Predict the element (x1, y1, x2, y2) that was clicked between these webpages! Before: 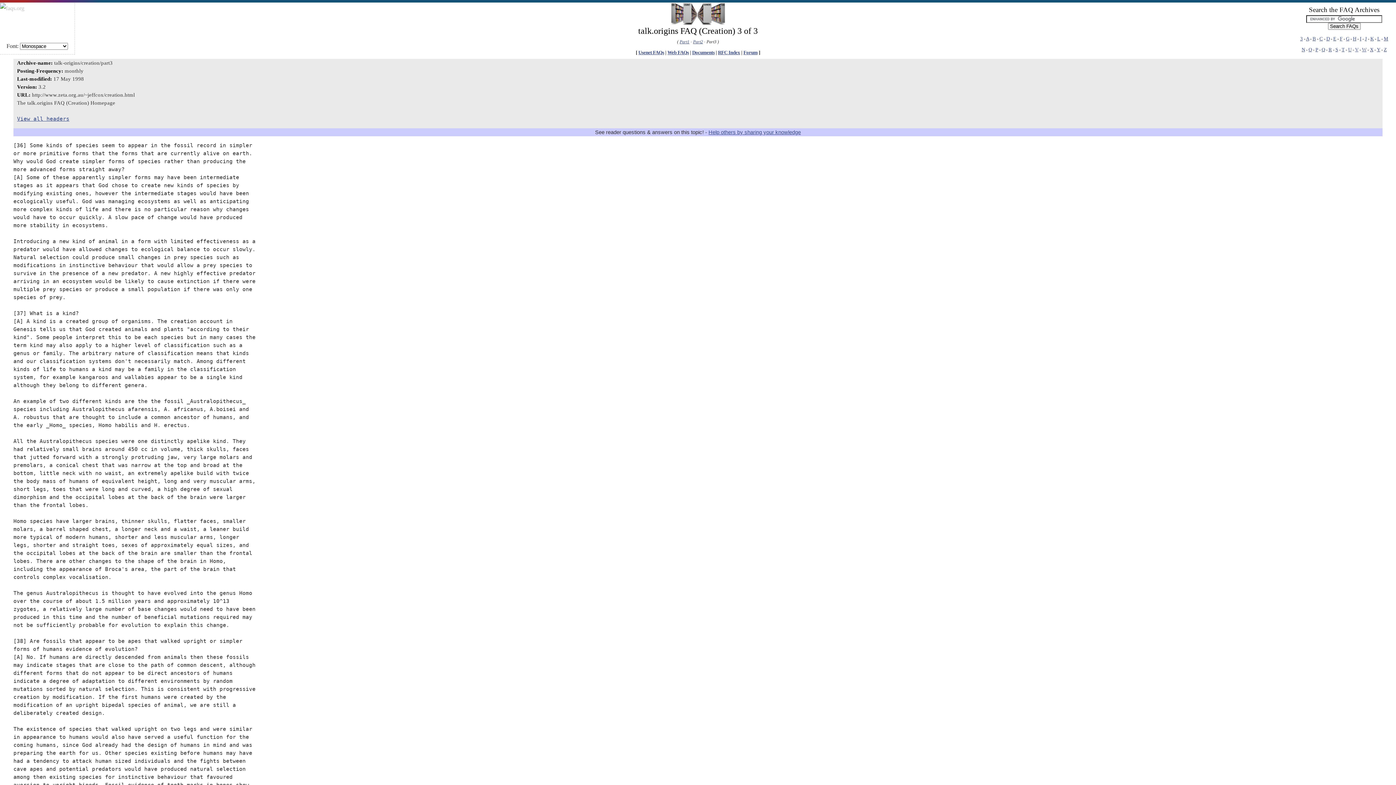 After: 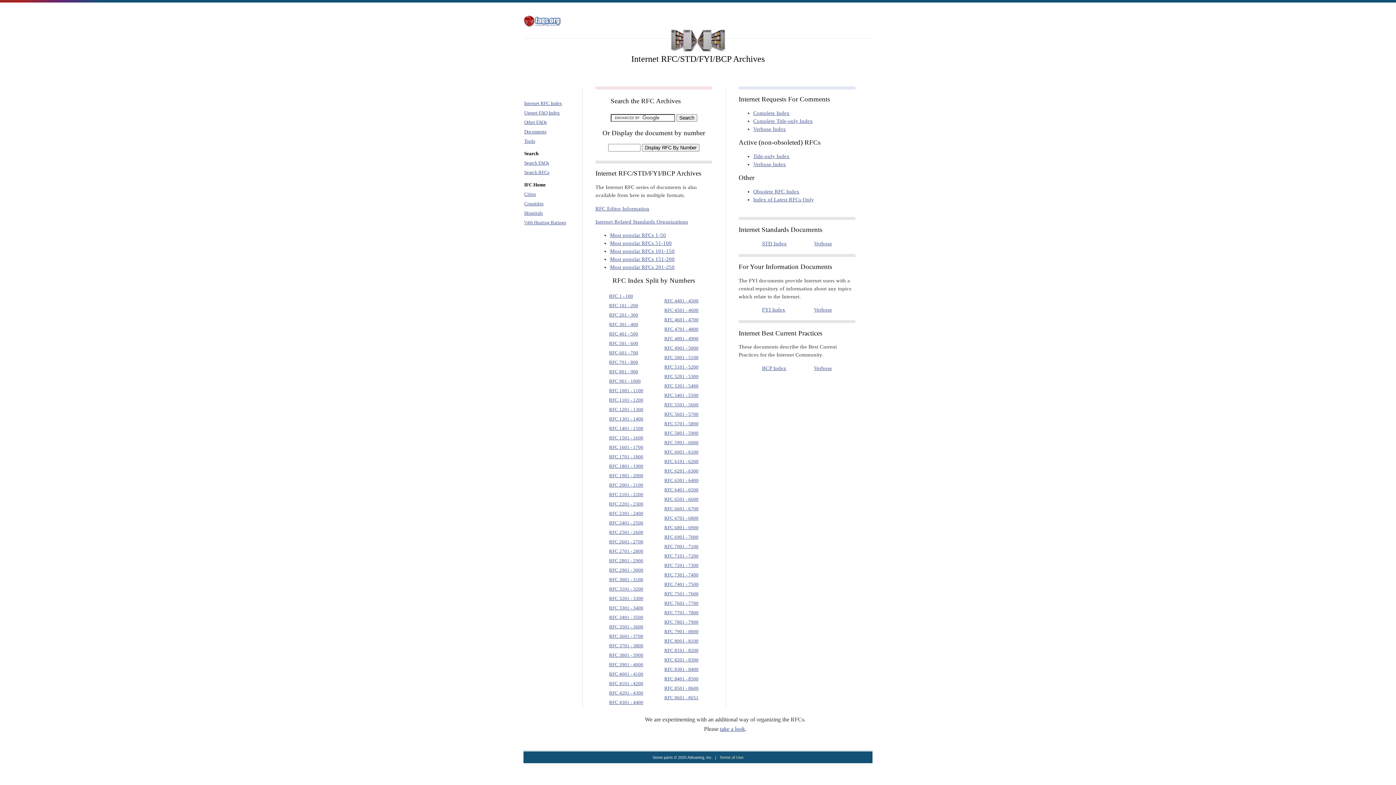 Action: bbox: (718, 49, 740, 55) label: RFC Index